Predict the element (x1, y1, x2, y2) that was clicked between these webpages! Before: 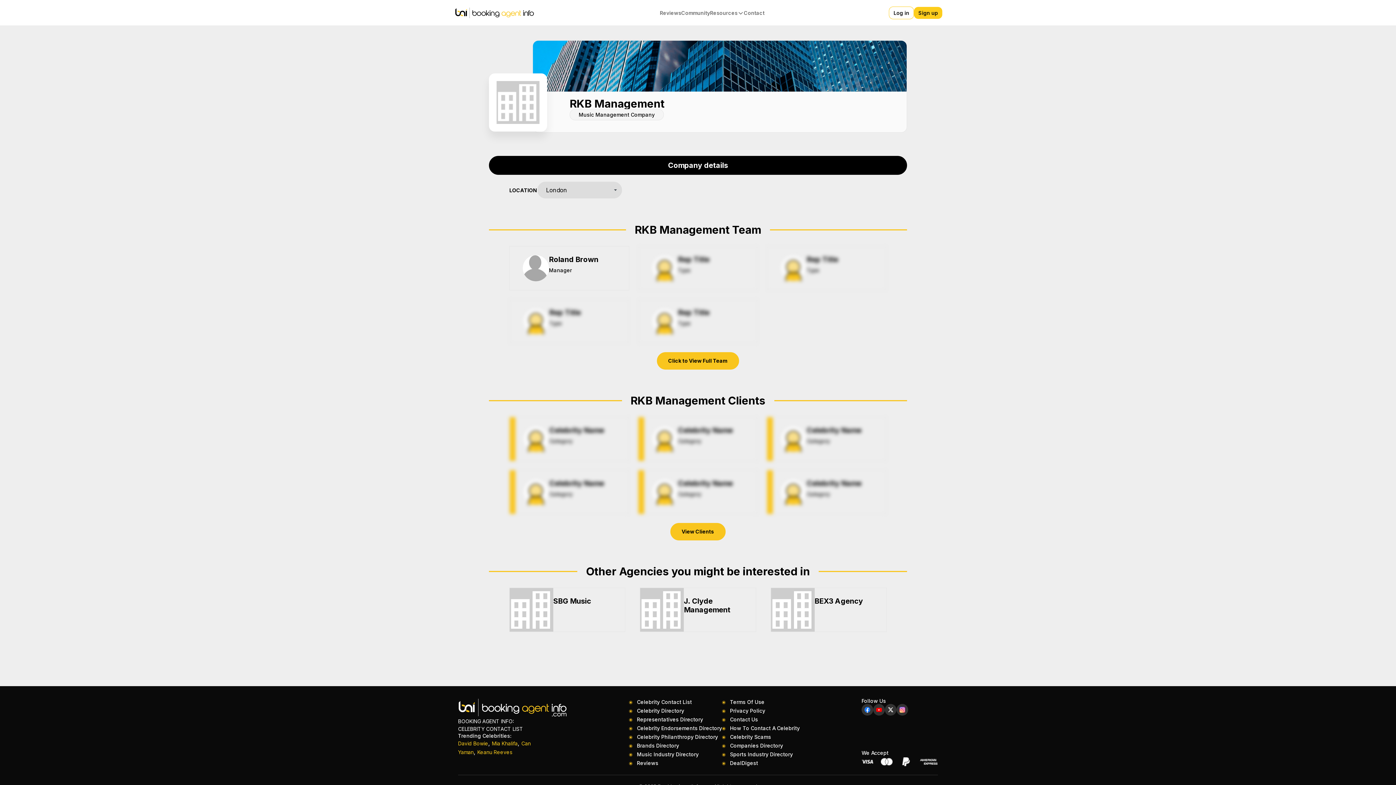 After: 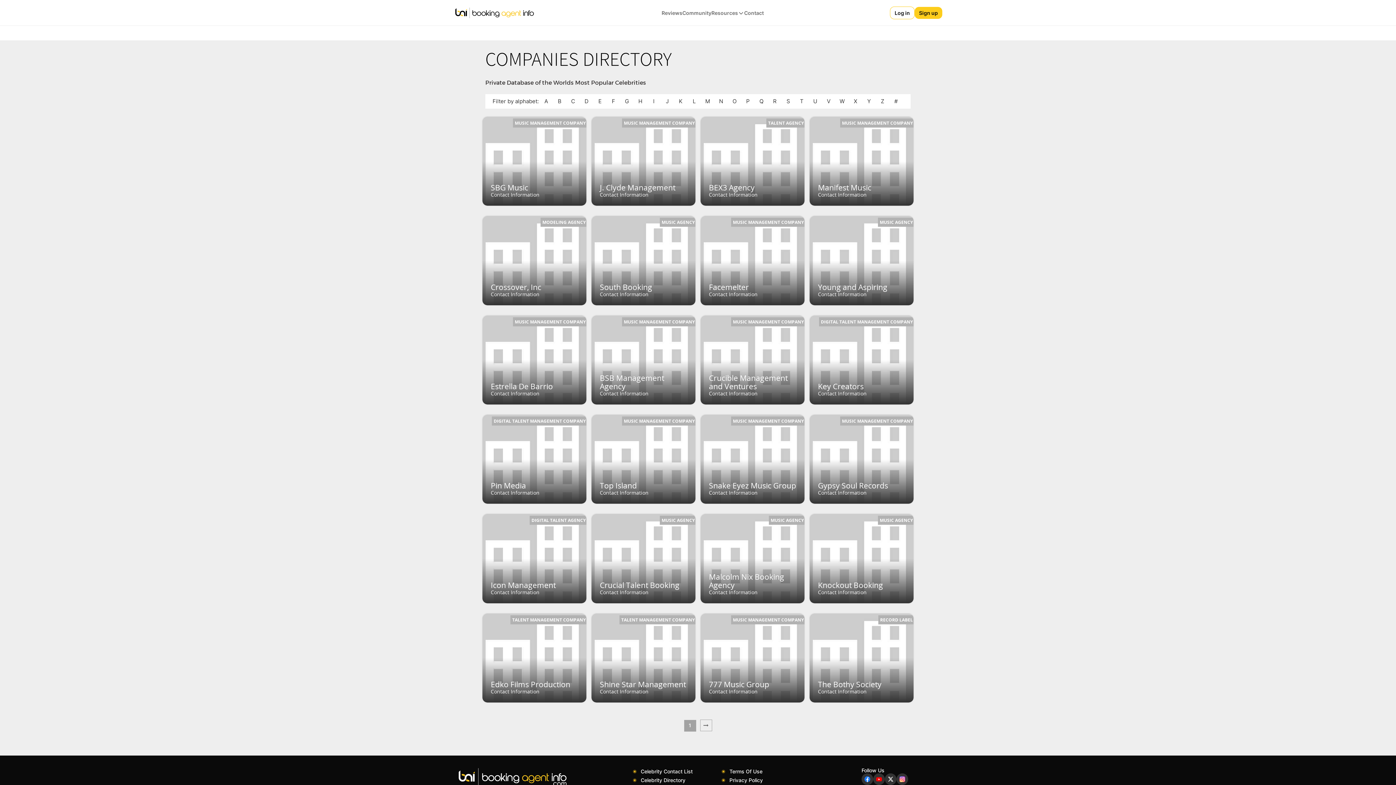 Action: bbox: (730, 741, 783, 750) label: Companies Directory